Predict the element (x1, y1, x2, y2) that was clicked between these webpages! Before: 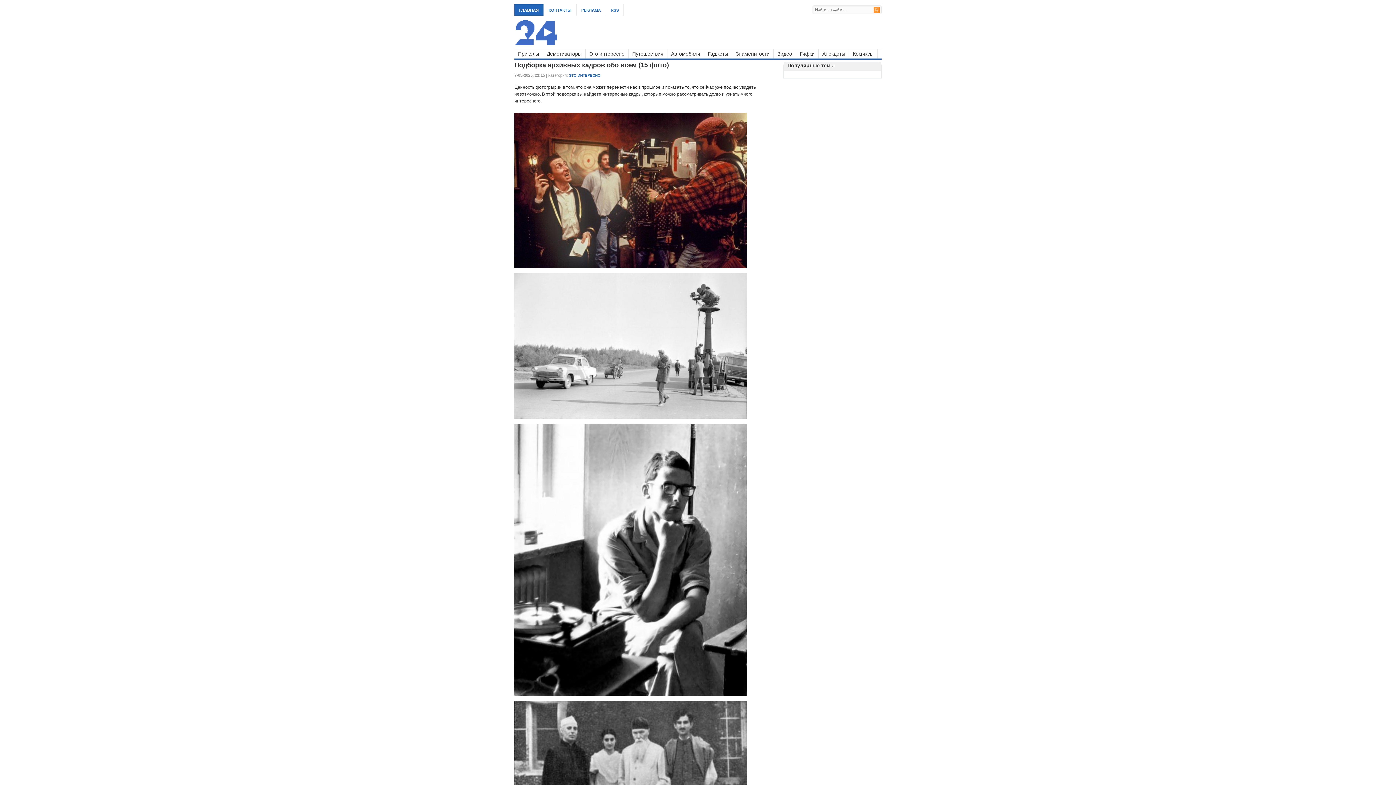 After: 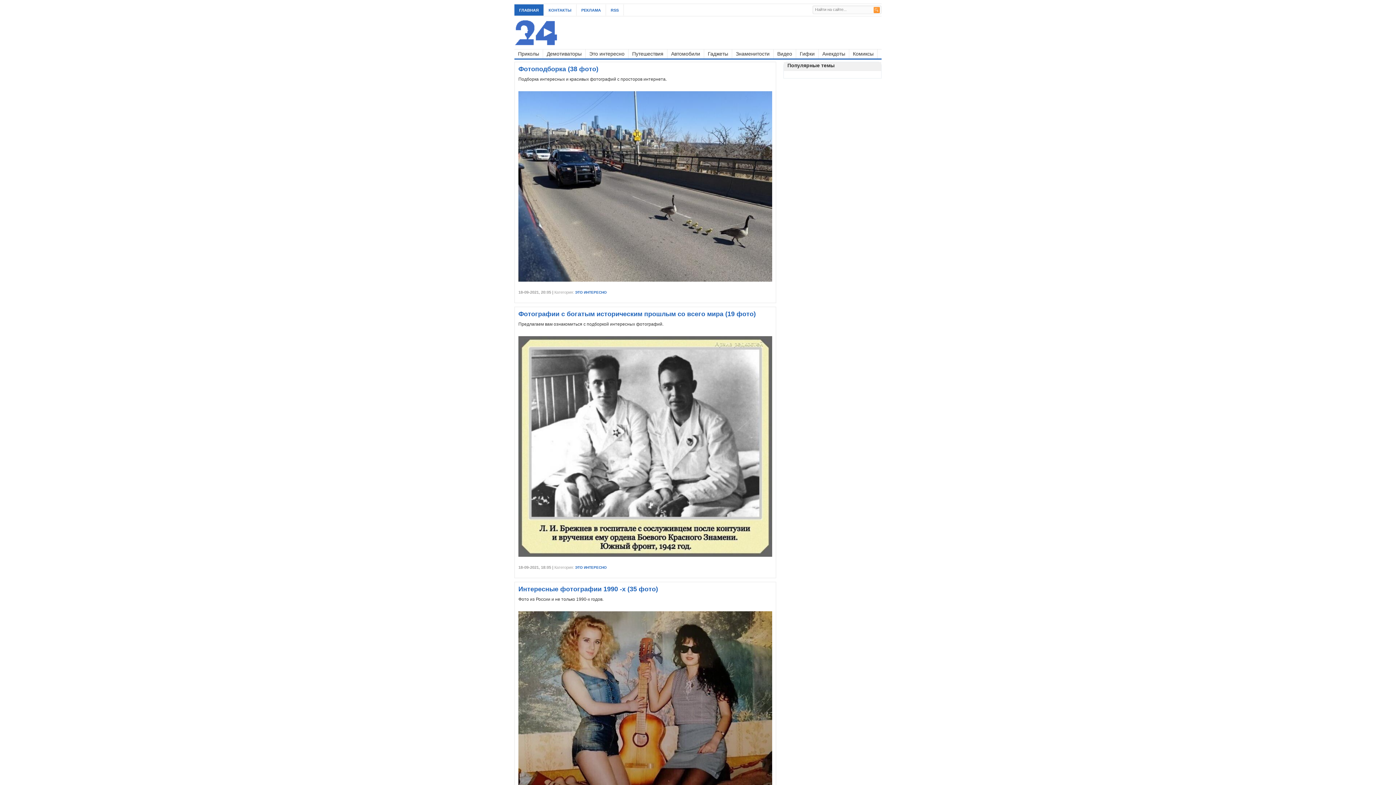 Action: label: ЭТО ИНТЕРЕСНО bbox: (569, 73, 600, 77)